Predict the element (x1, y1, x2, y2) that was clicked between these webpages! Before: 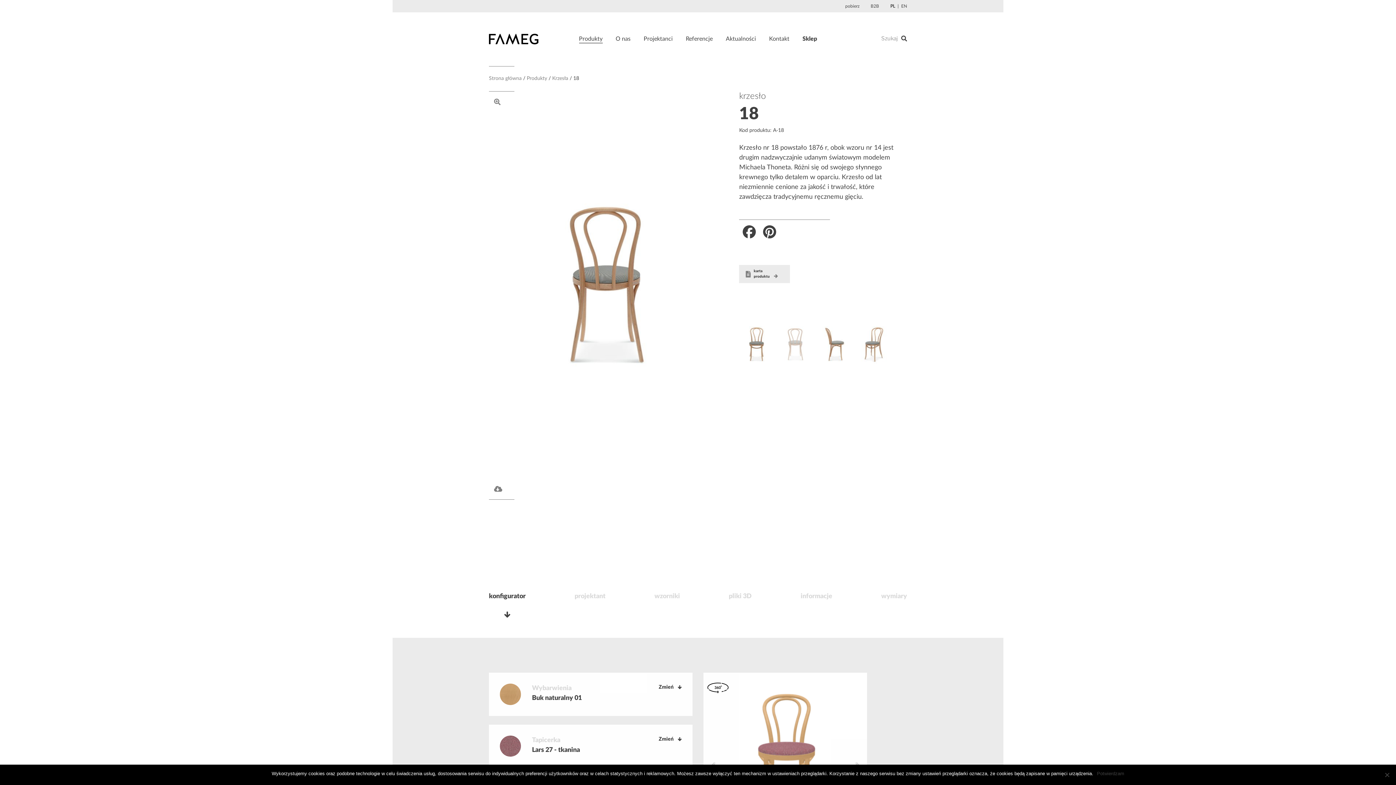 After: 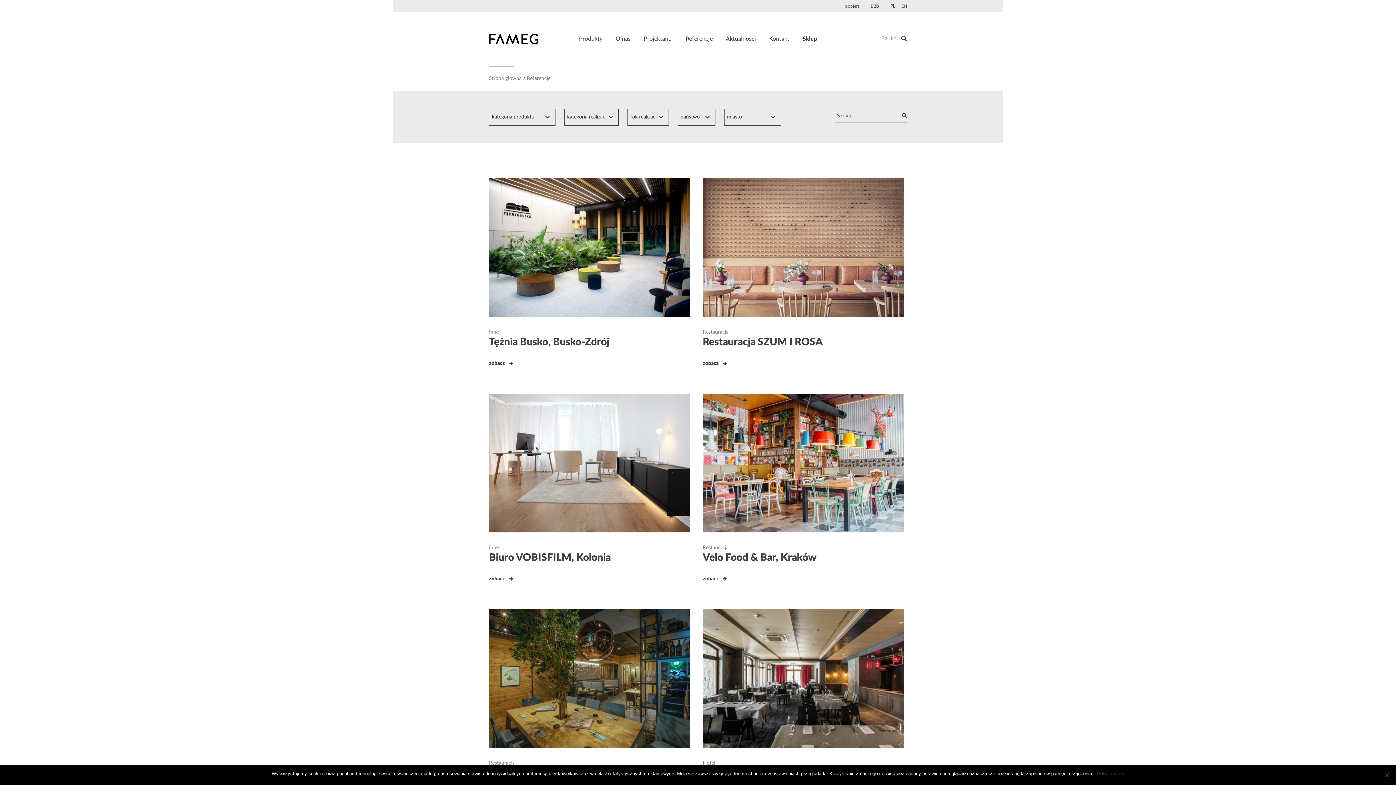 Action: label: Referencje bbox: (686, 34, 712, 43)